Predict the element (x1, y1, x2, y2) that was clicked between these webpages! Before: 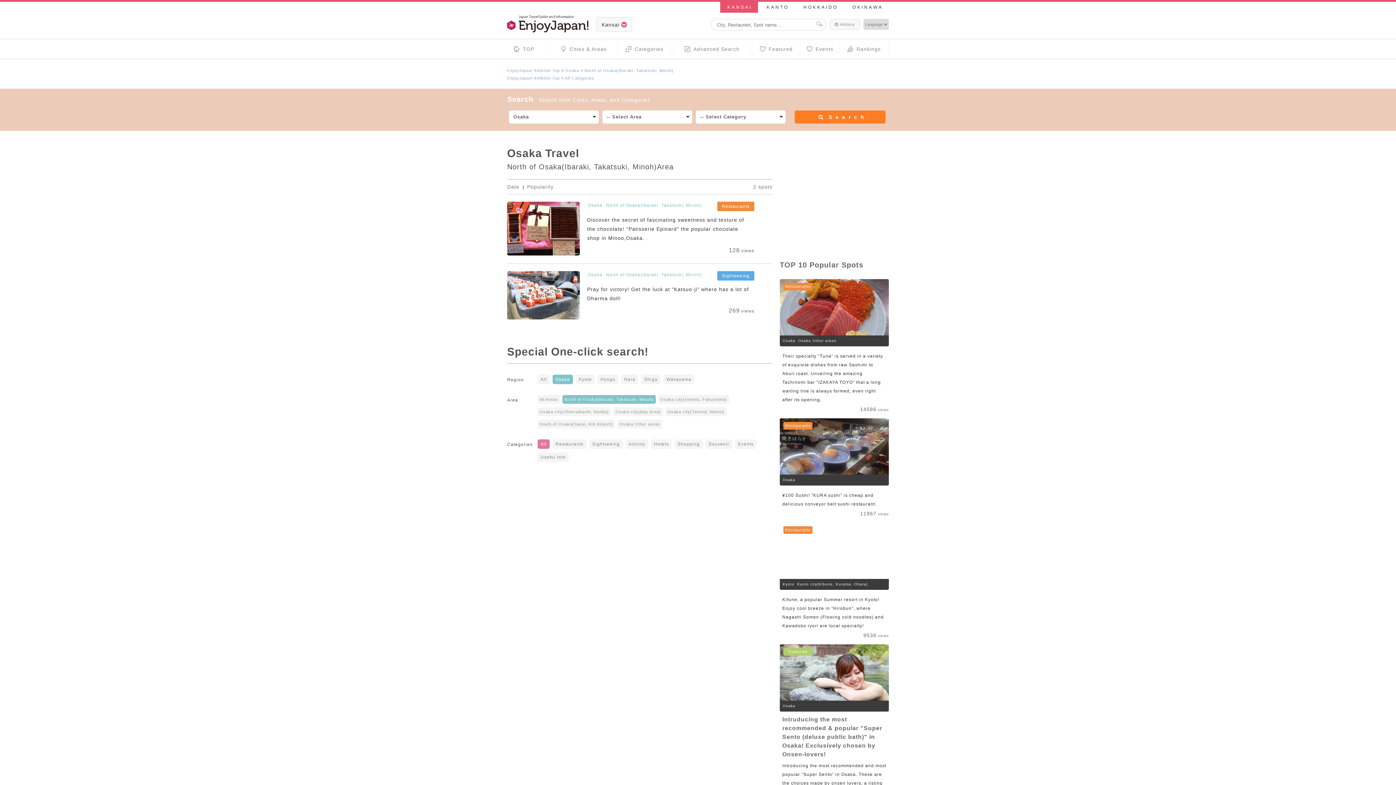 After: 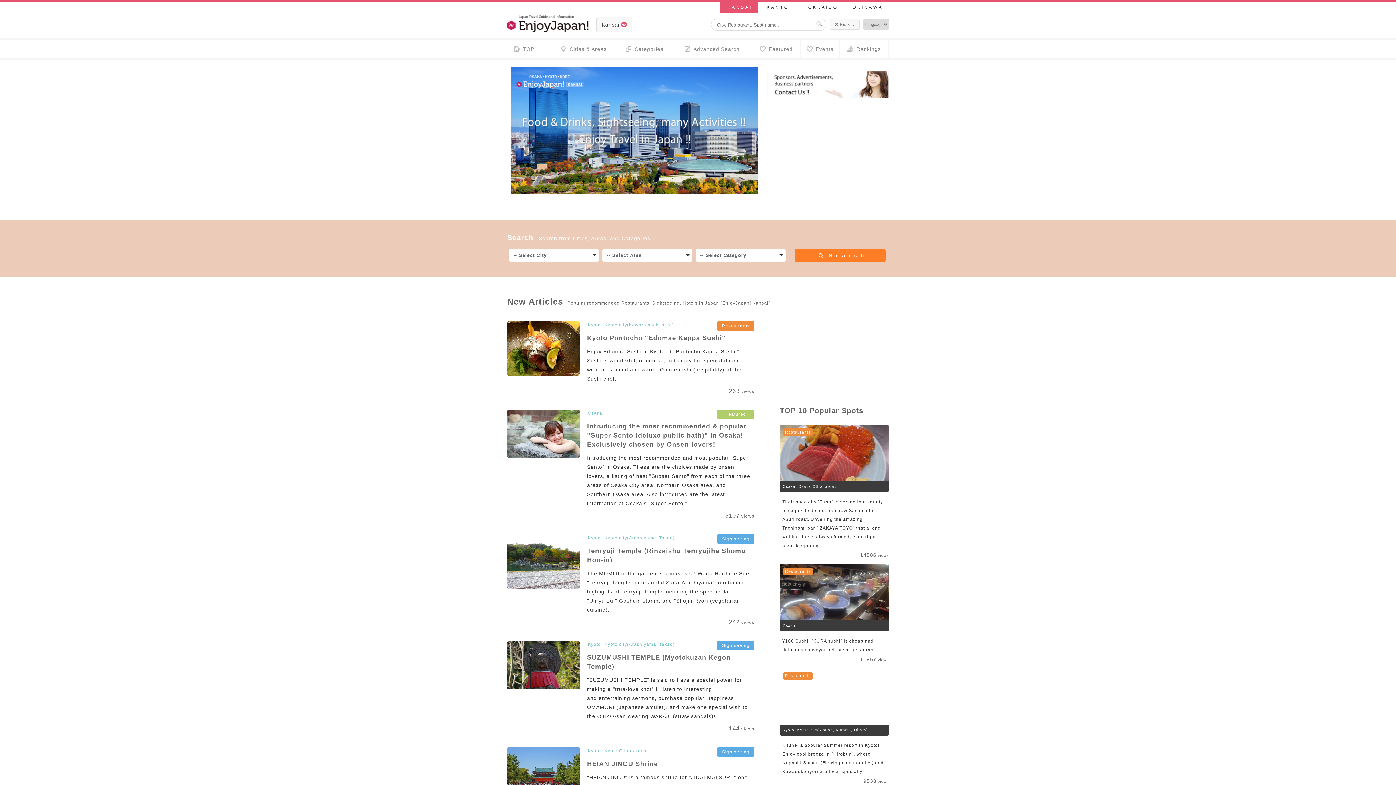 Action: bbox: (507, 76, 560, 80) label: EnjoyJapan! KANSAI Top